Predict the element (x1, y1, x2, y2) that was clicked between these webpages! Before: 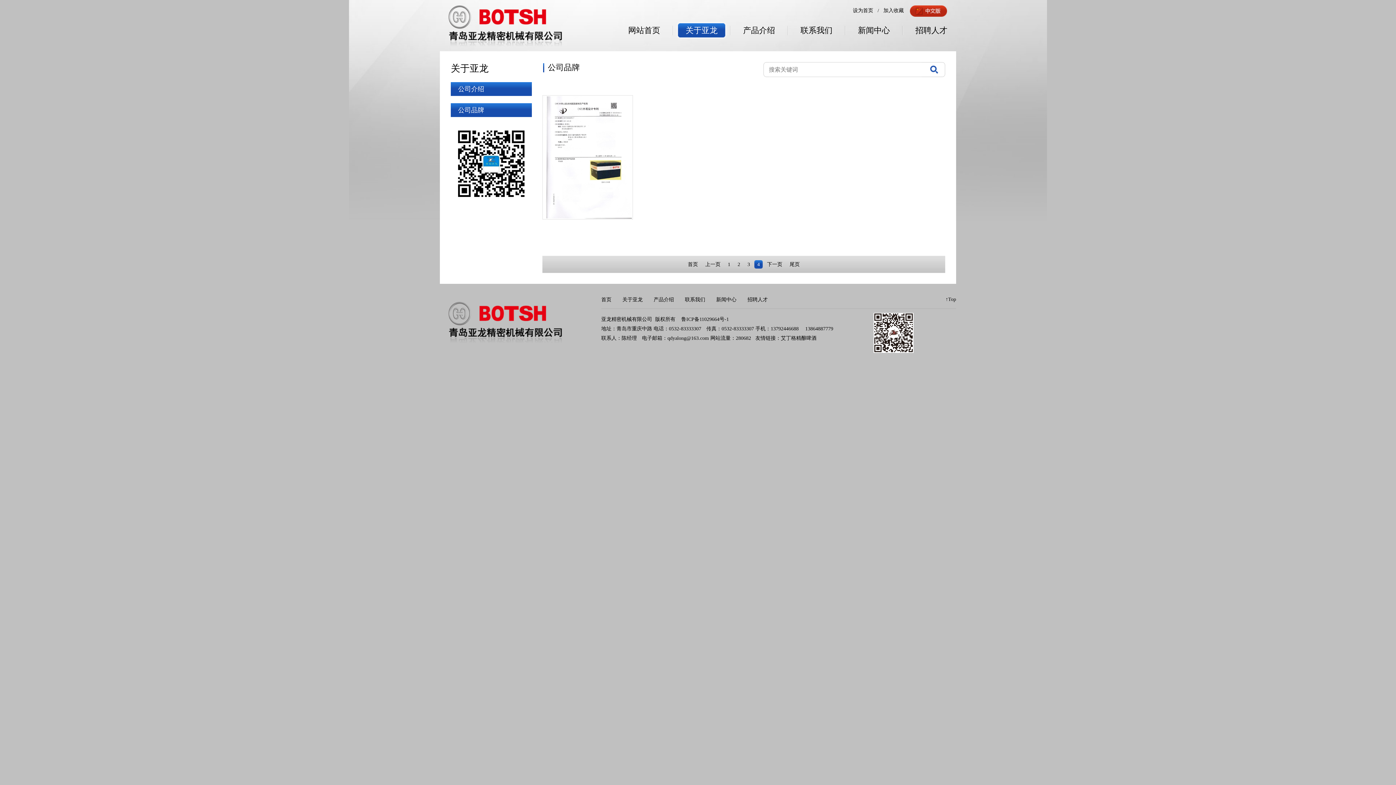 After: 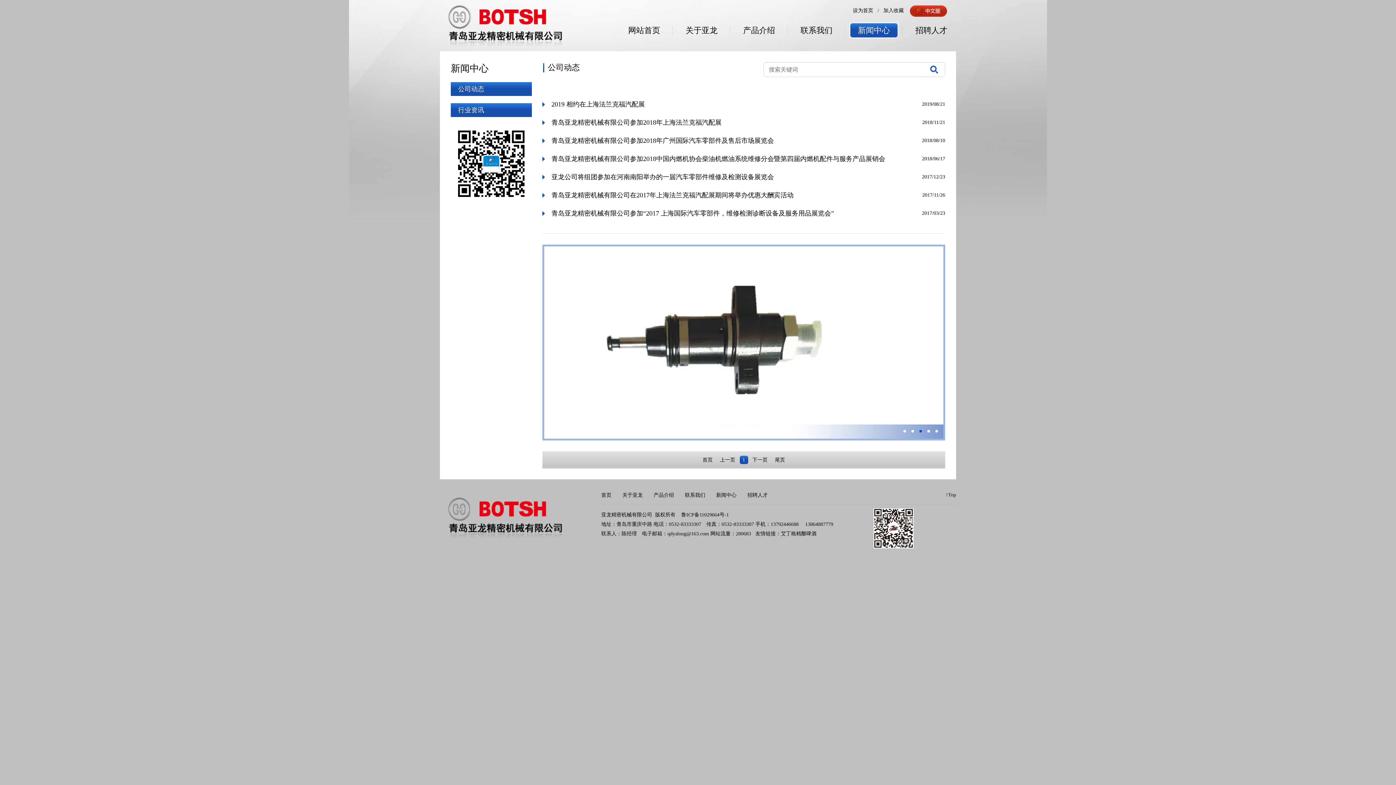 Action: bbox: (858, 25, 890, 34) label: 新闻中心